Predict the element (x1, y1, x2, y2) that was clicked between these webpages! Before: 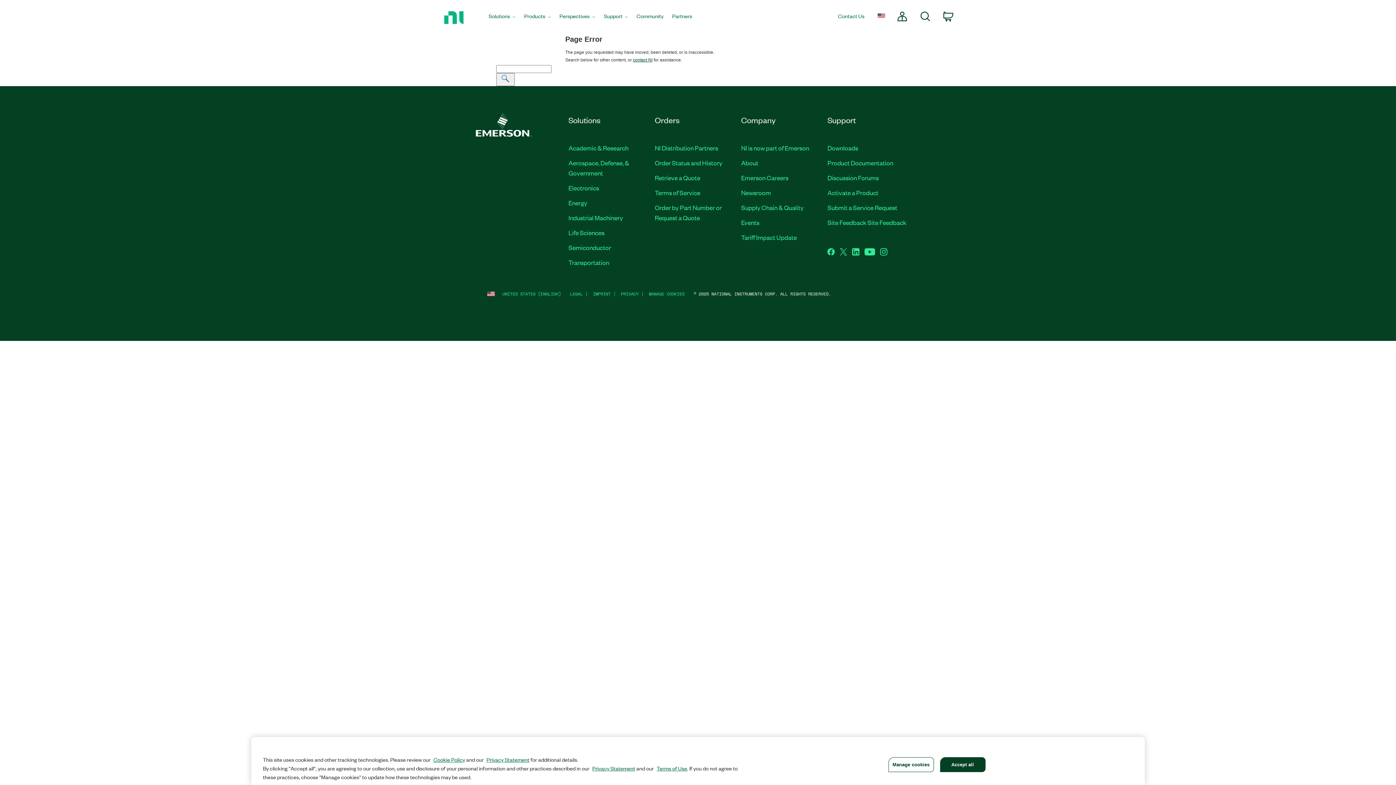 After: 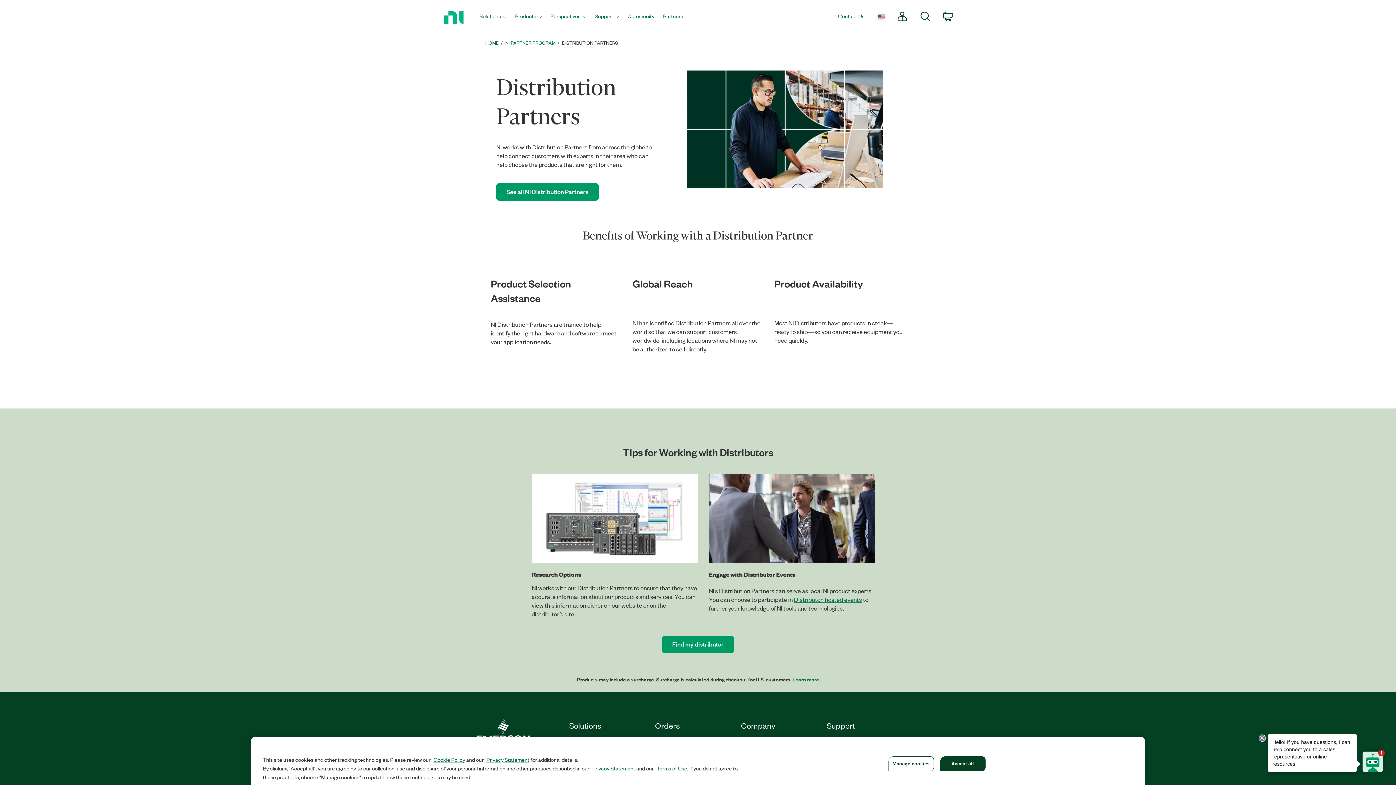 Action: label: NI Distribution Partners bbox: (655, 143, 718, 152)